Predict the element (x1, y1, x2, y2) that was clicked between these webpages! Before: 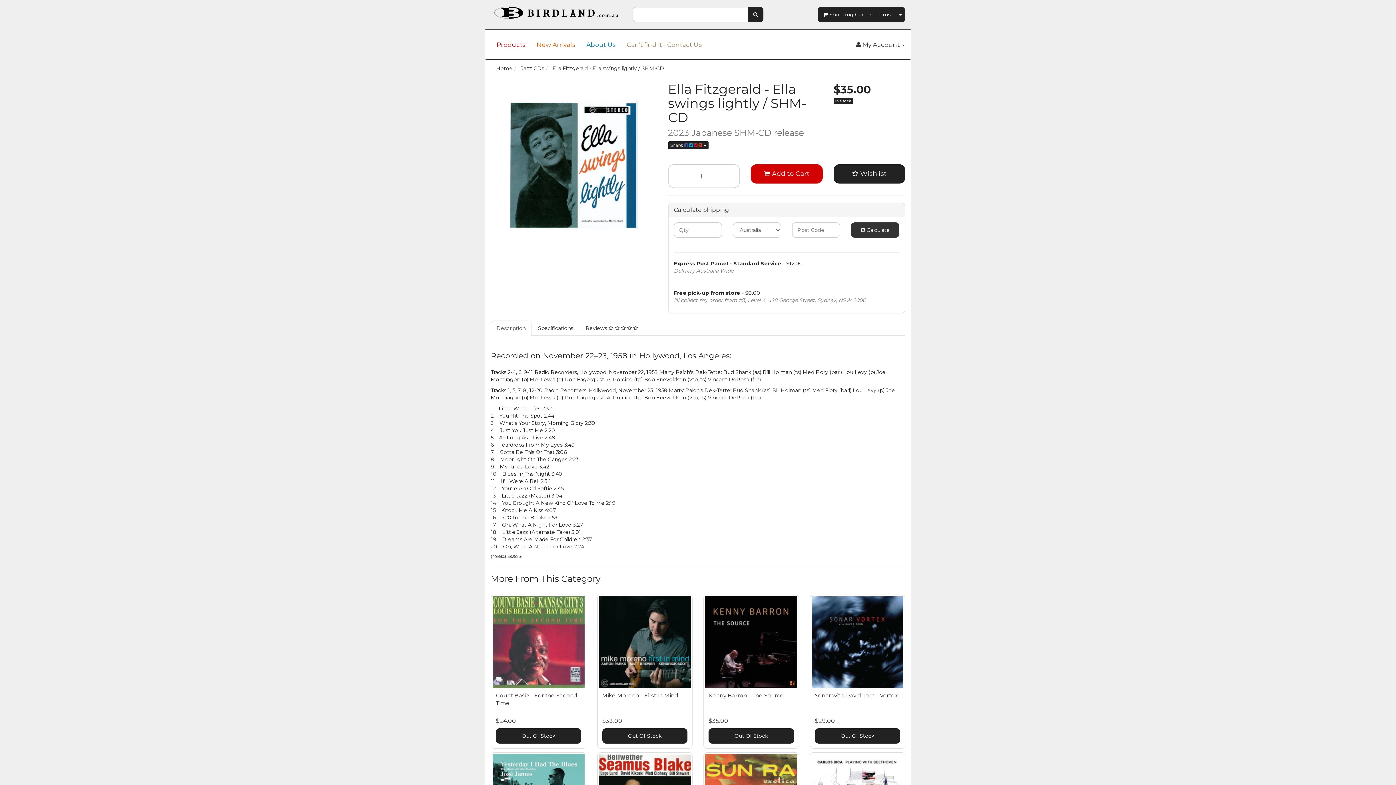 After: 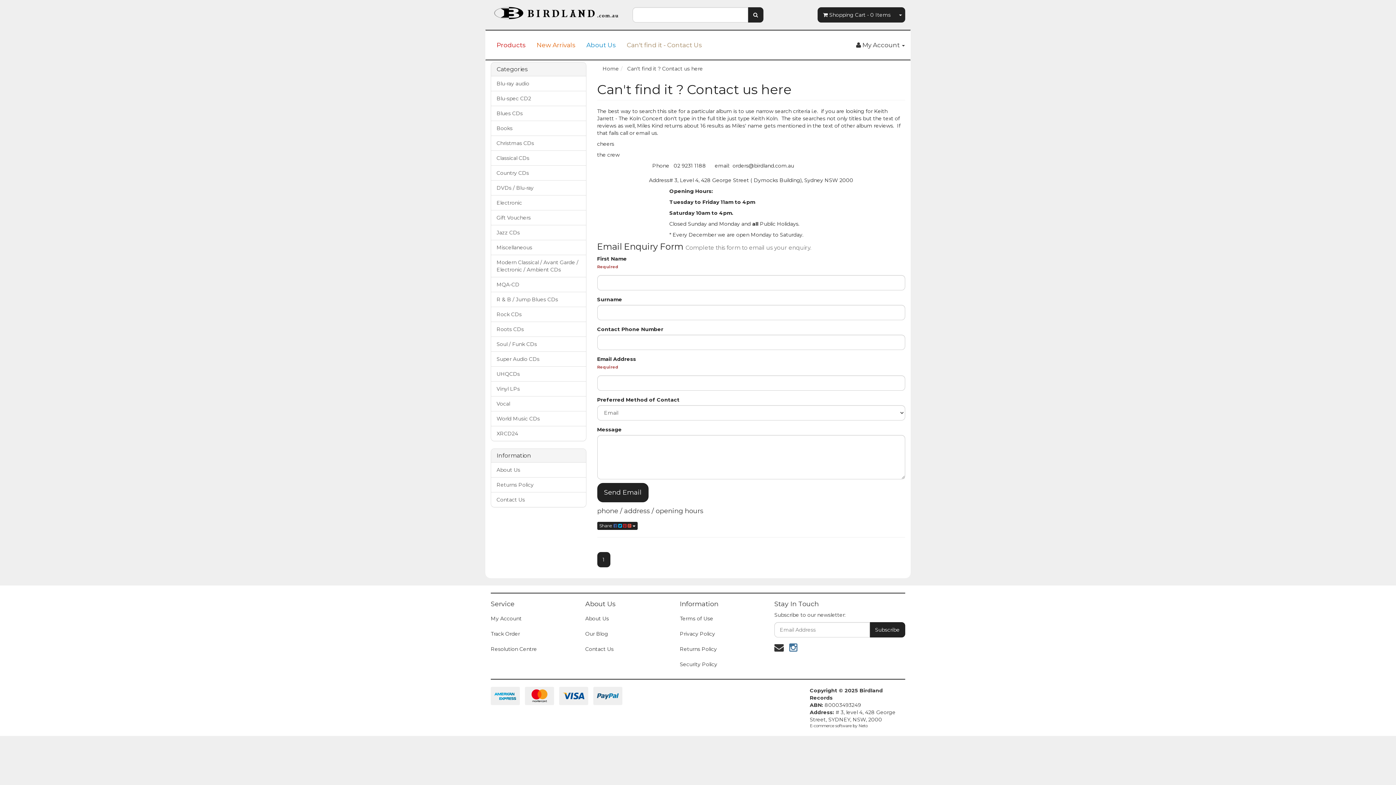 Action: label: Can't find it - Contact Us bbox: (621, 30, 707, 59)